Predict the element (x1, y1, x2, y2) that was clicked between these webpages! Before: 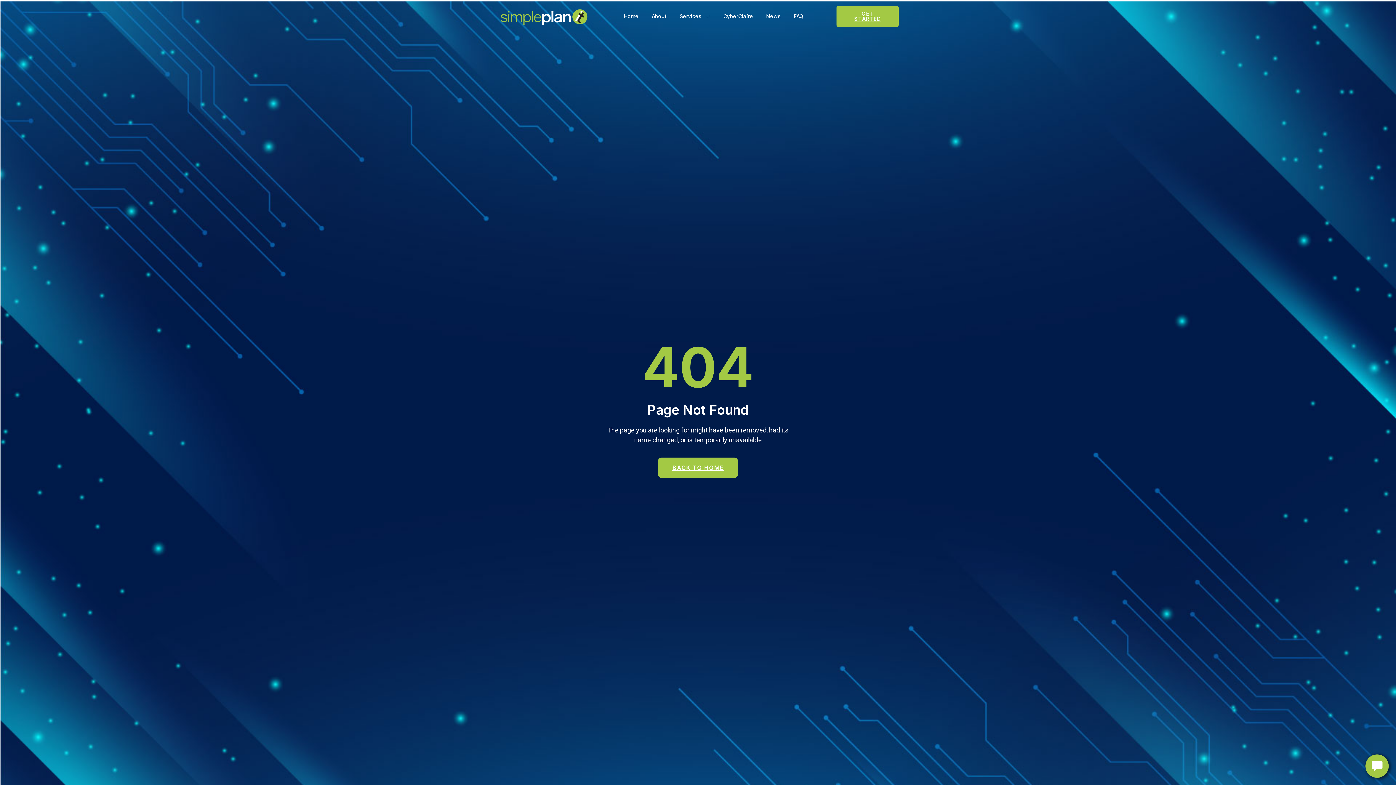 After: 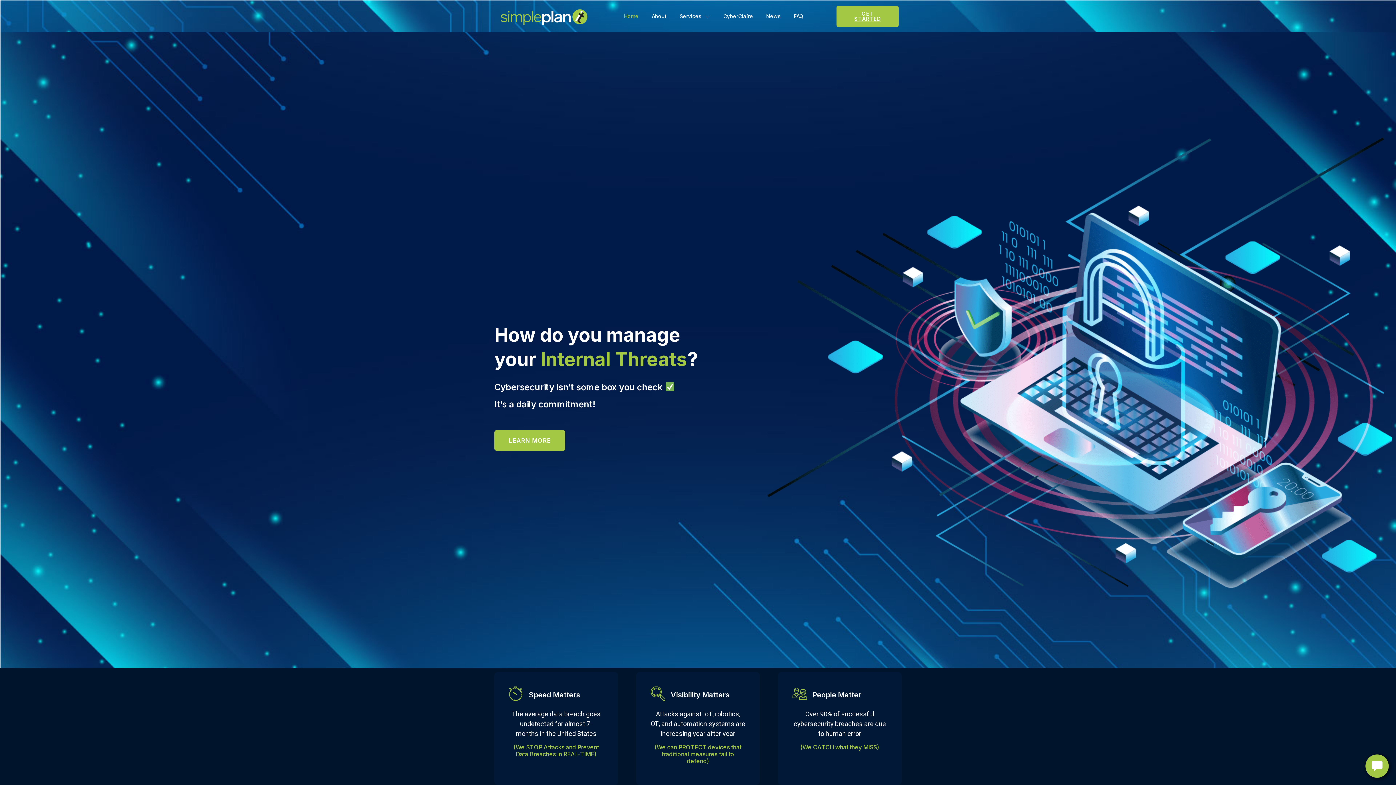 Action: bbox: (494, 3, 590, 28)